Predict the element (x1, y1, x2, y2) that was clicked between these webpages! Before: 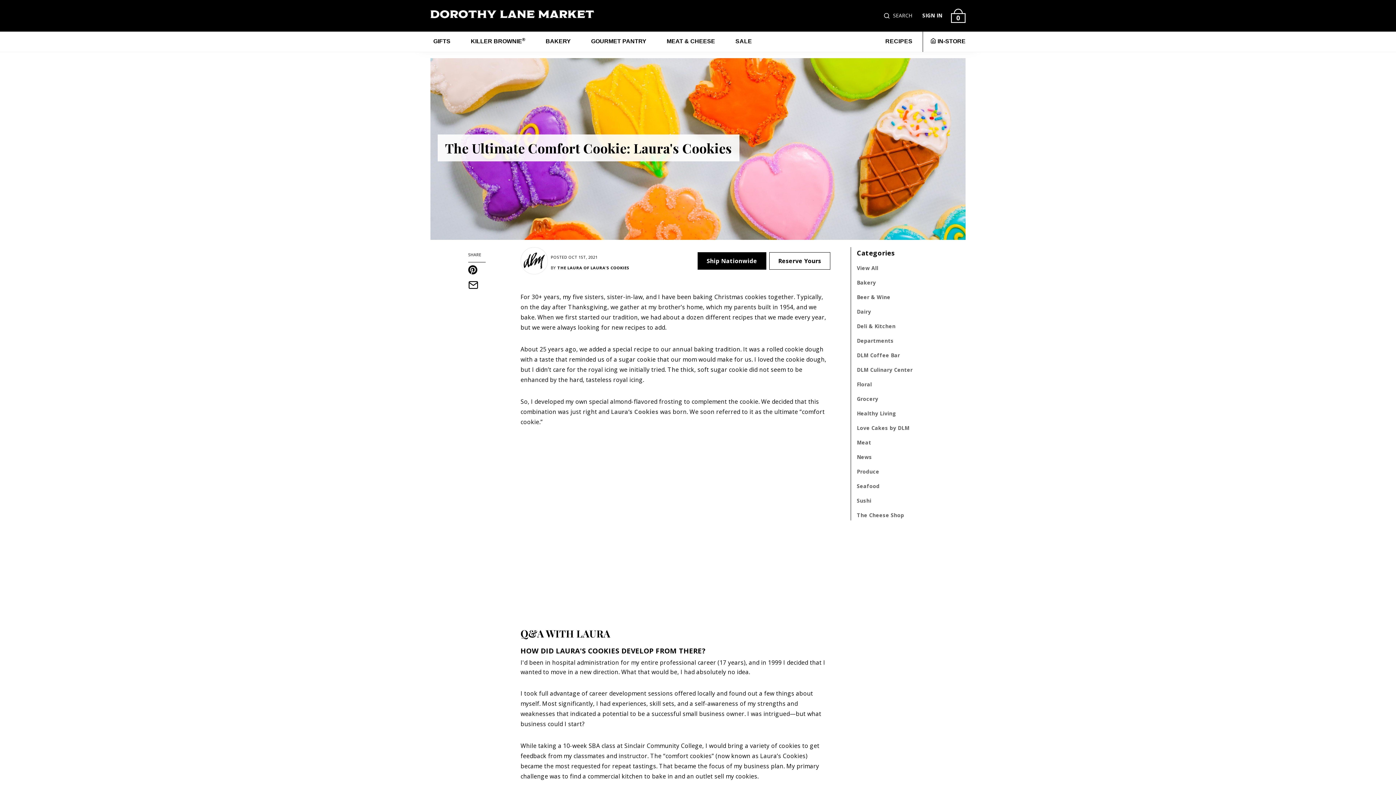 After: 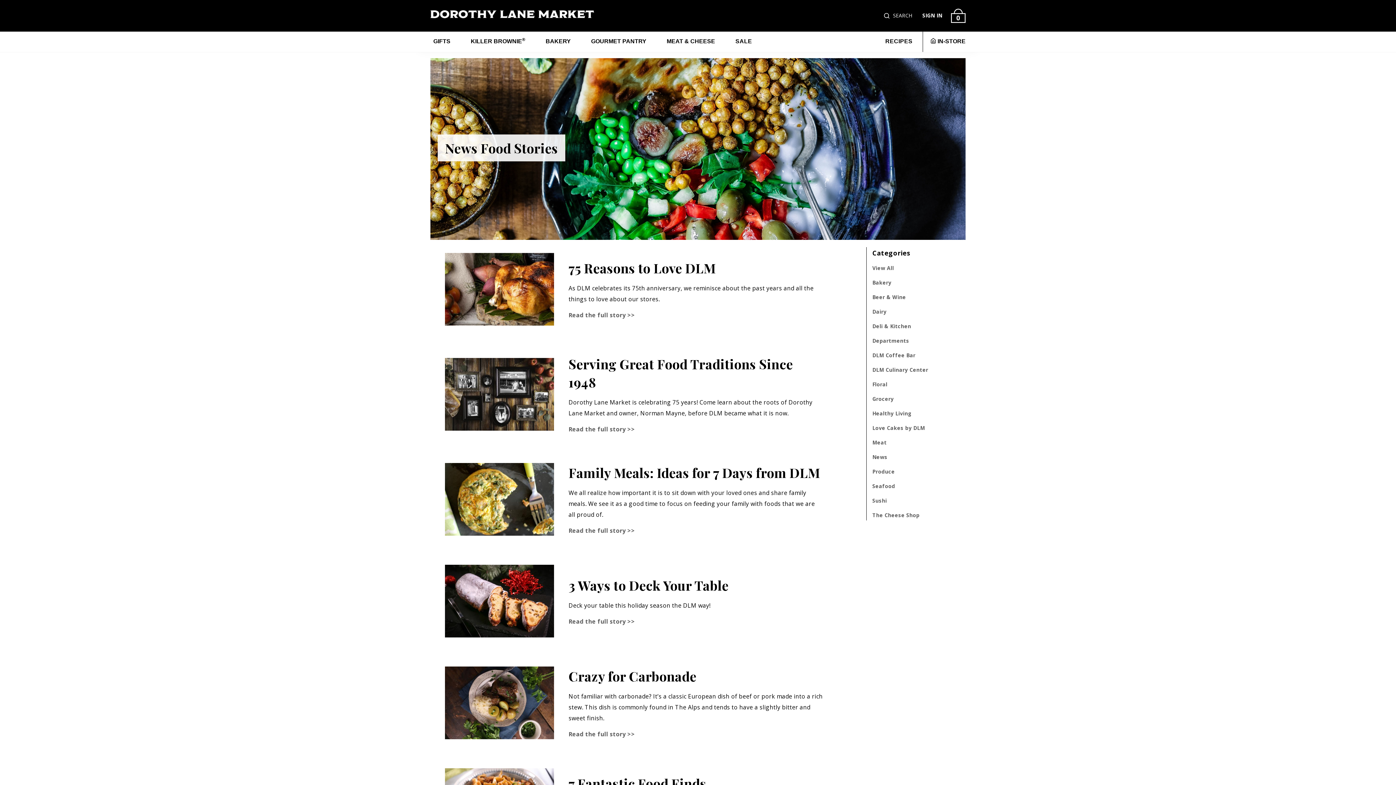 Action: bbox: (857, 453, 872, 460) label: News